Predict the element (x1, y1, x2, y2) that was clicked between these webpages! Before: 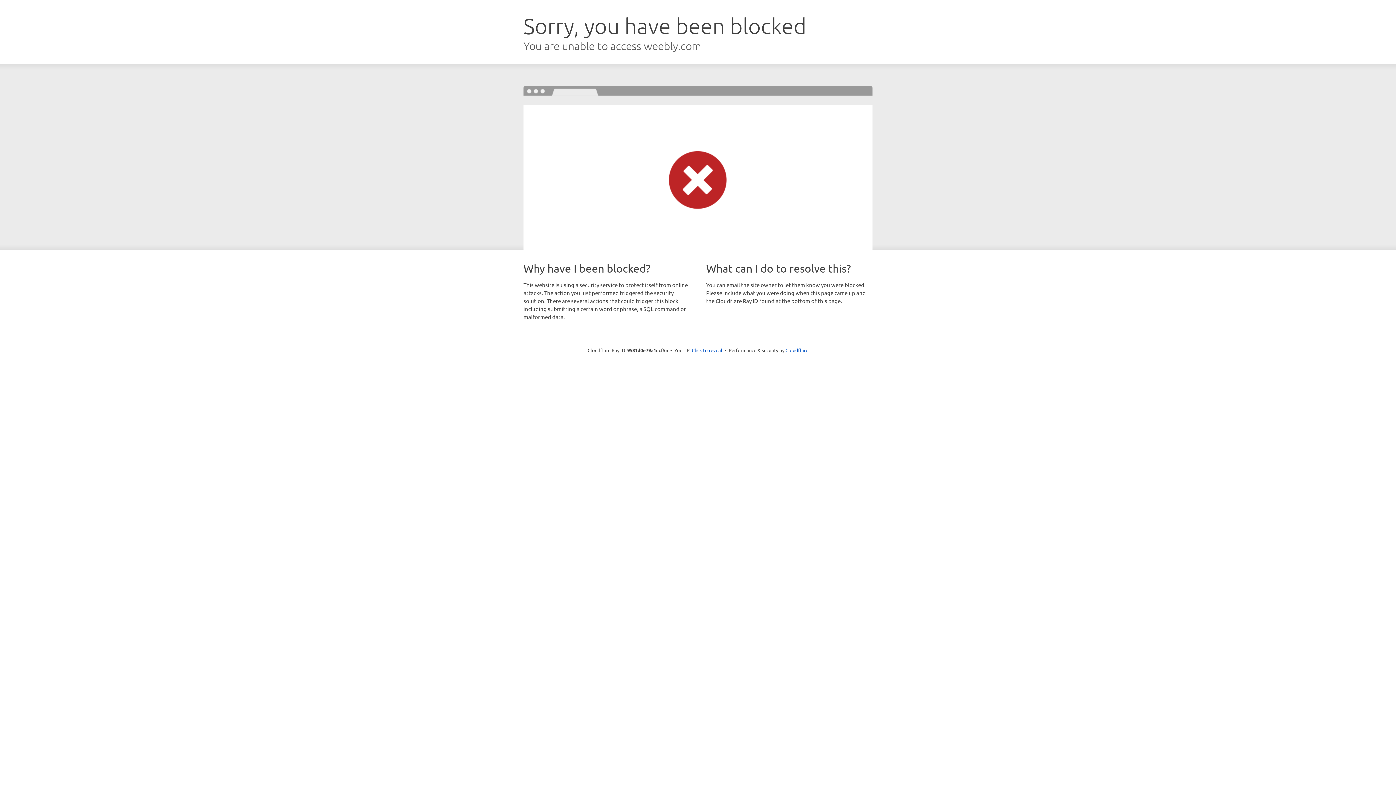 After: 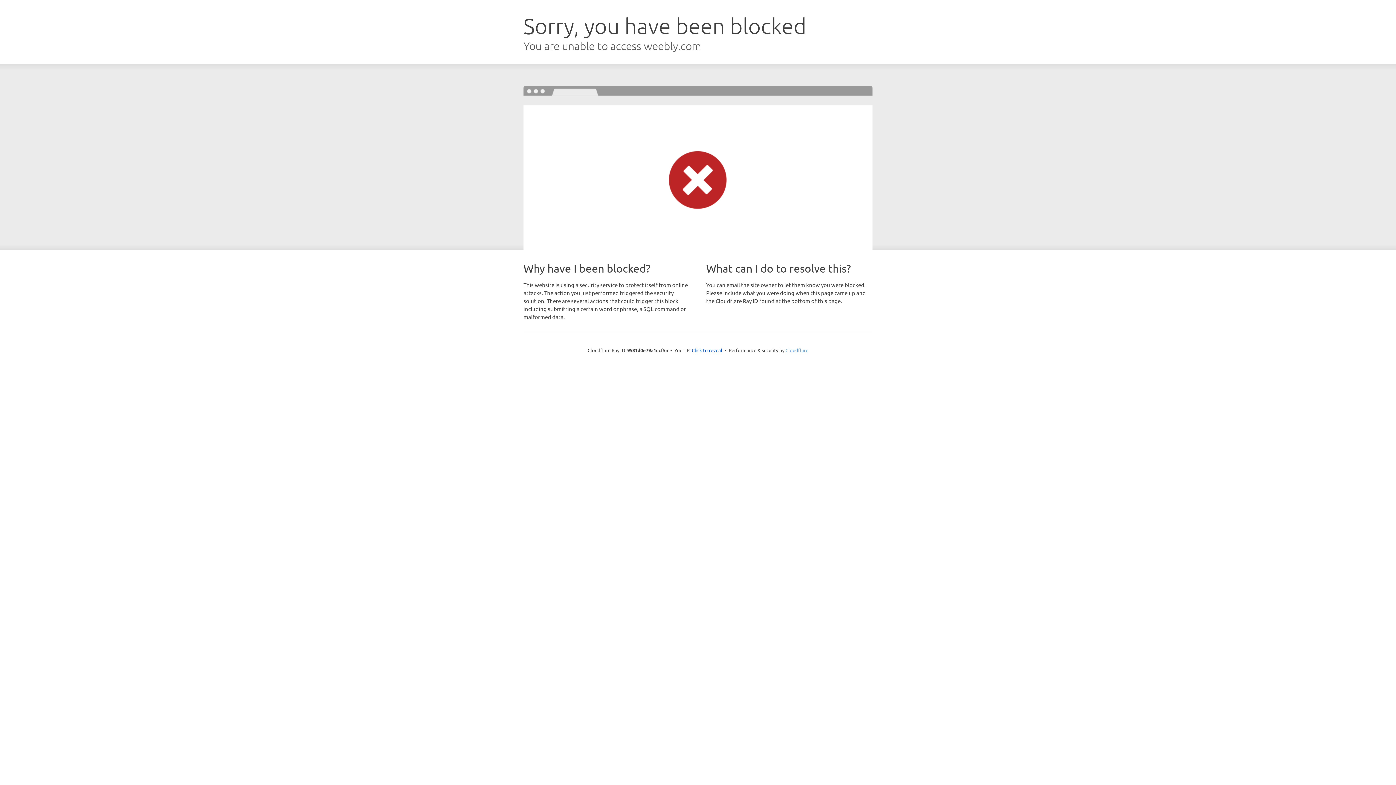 Action: label: Cloudflare bbox: (785, 347, 808, 353)